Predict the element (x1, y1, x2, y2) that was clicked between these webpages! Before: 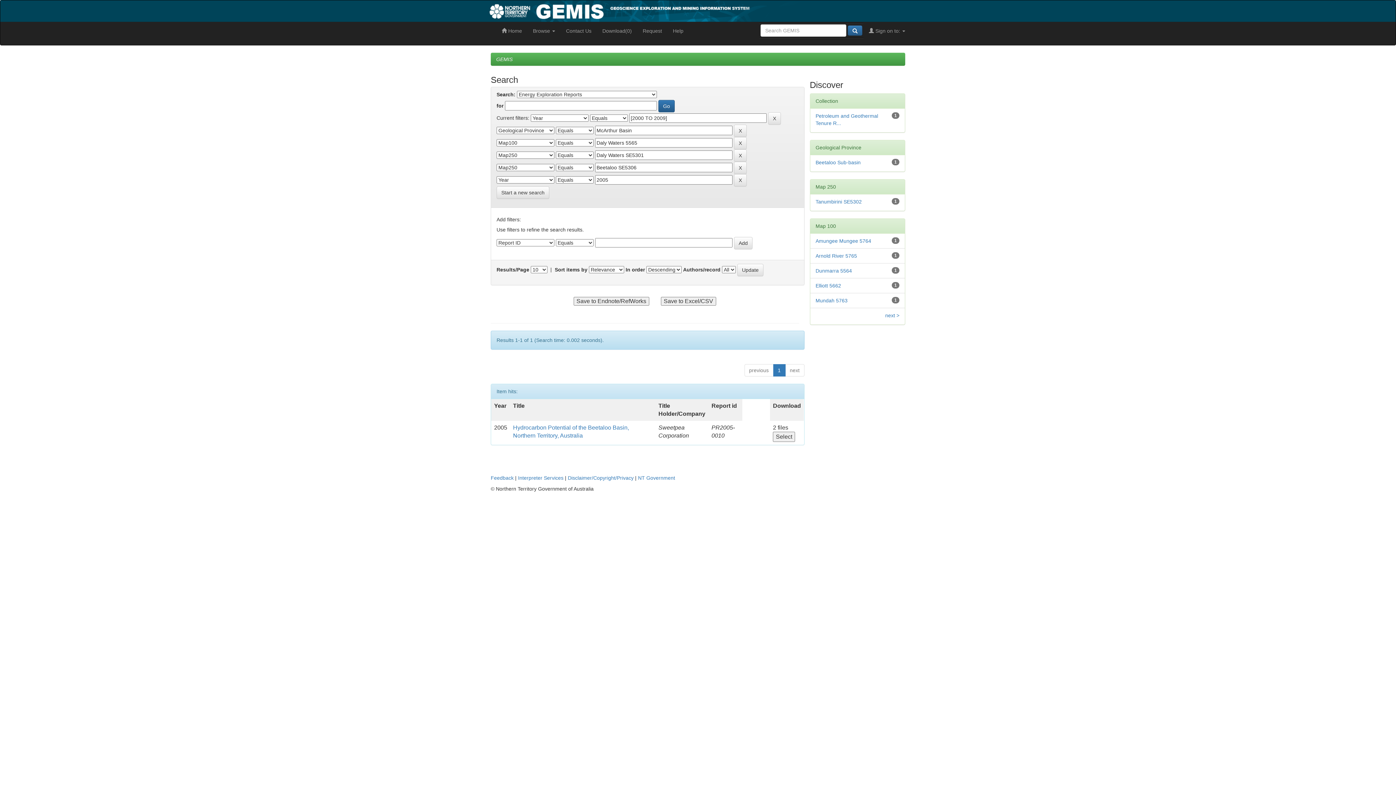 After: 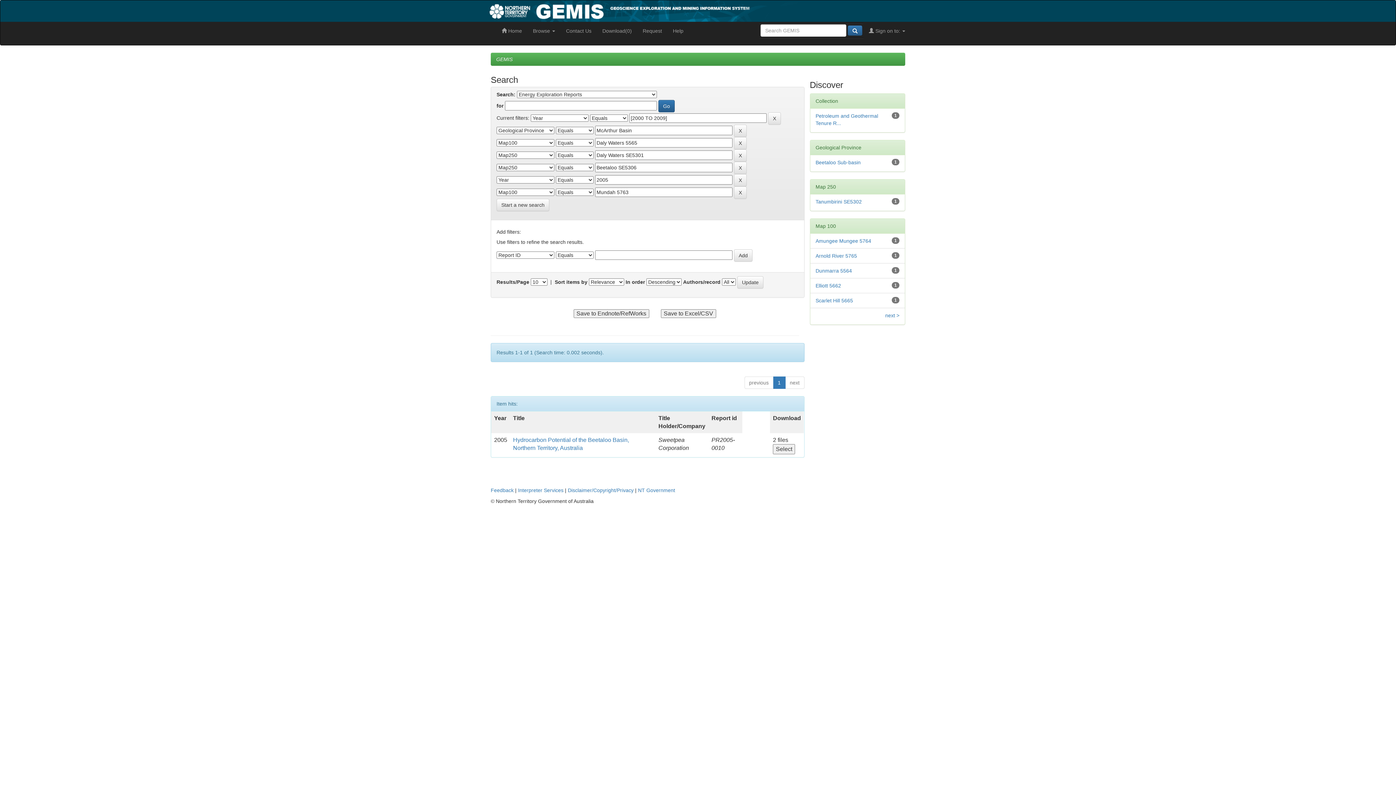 Action: bbox: (815, 297, 847, 303) label: Mundah 5763